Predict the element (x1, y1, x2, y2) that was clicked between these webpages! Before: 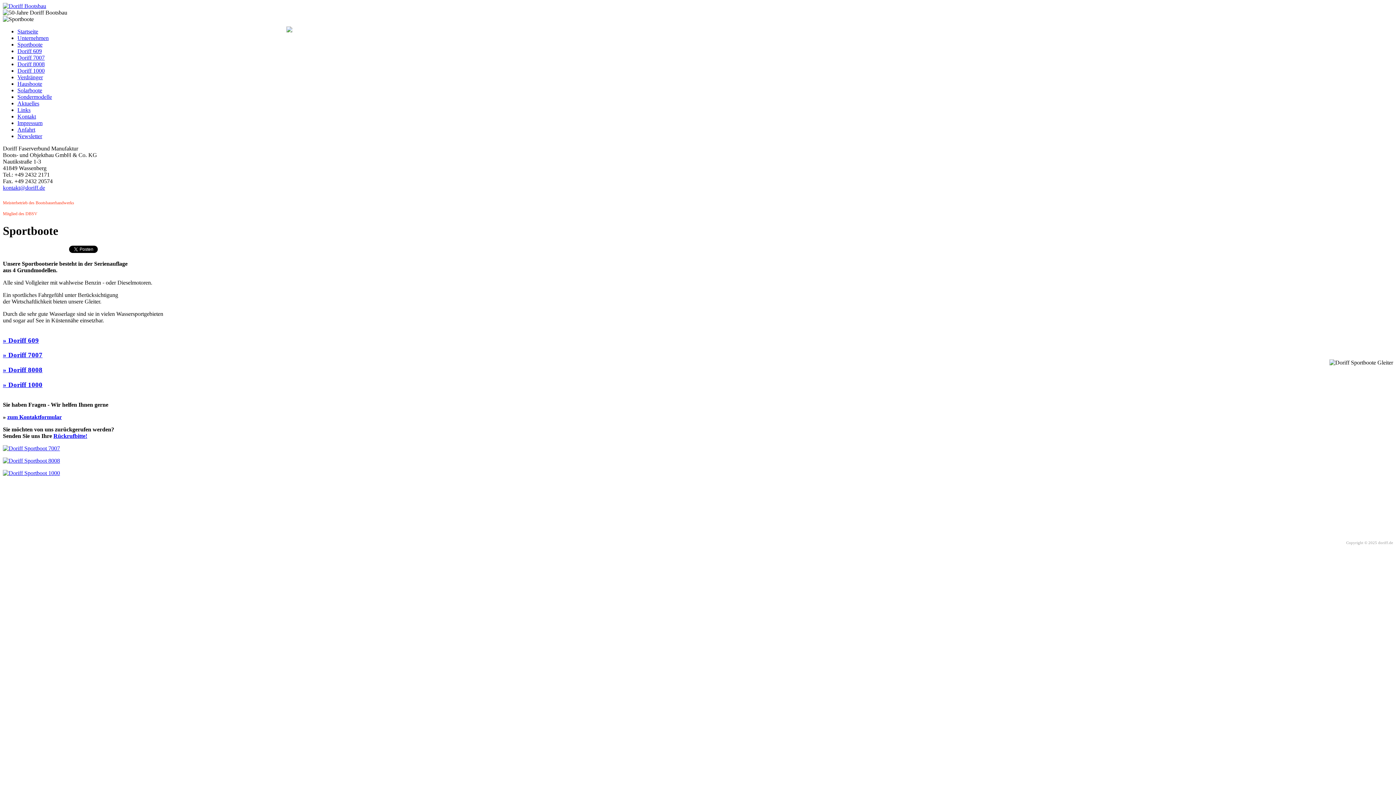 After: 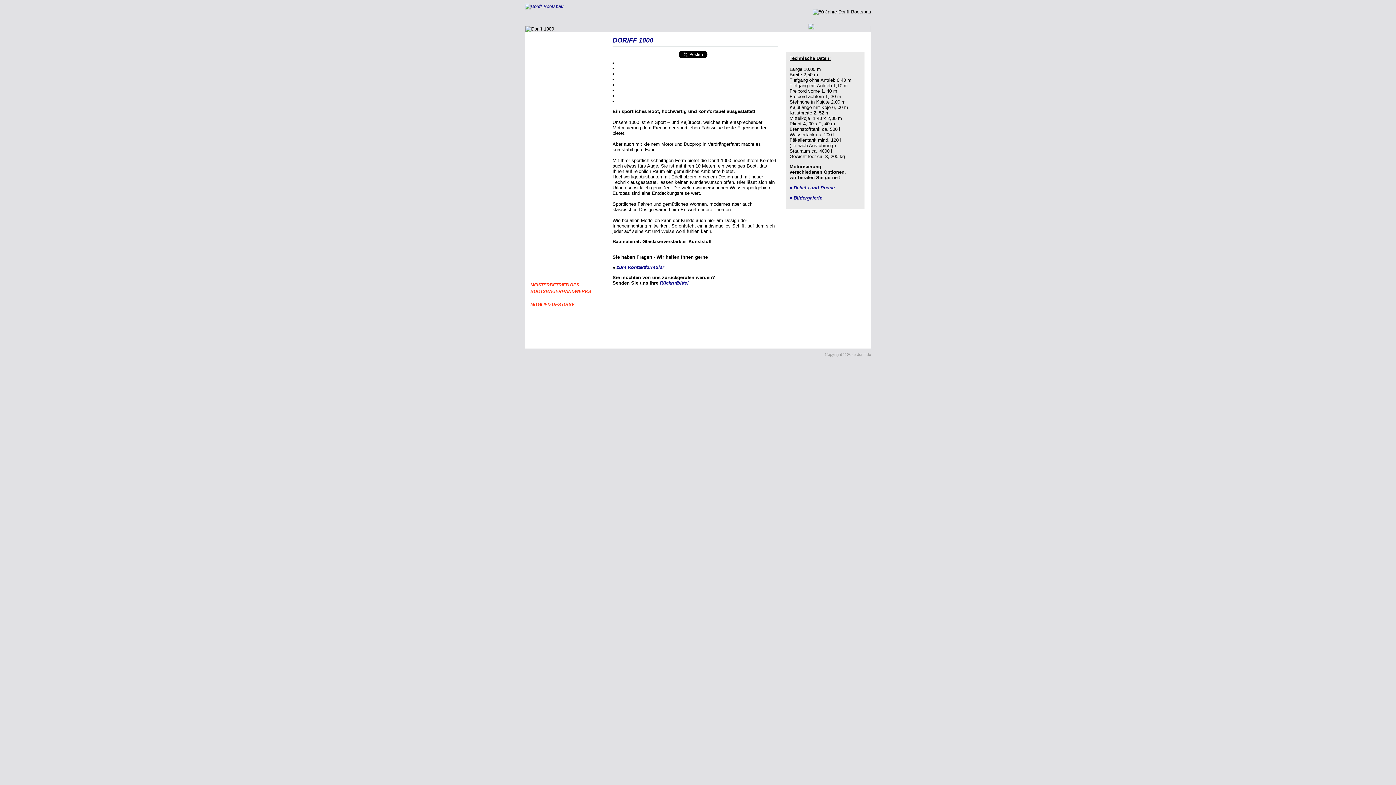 Action: bbox: (2, 470, 60, 476)